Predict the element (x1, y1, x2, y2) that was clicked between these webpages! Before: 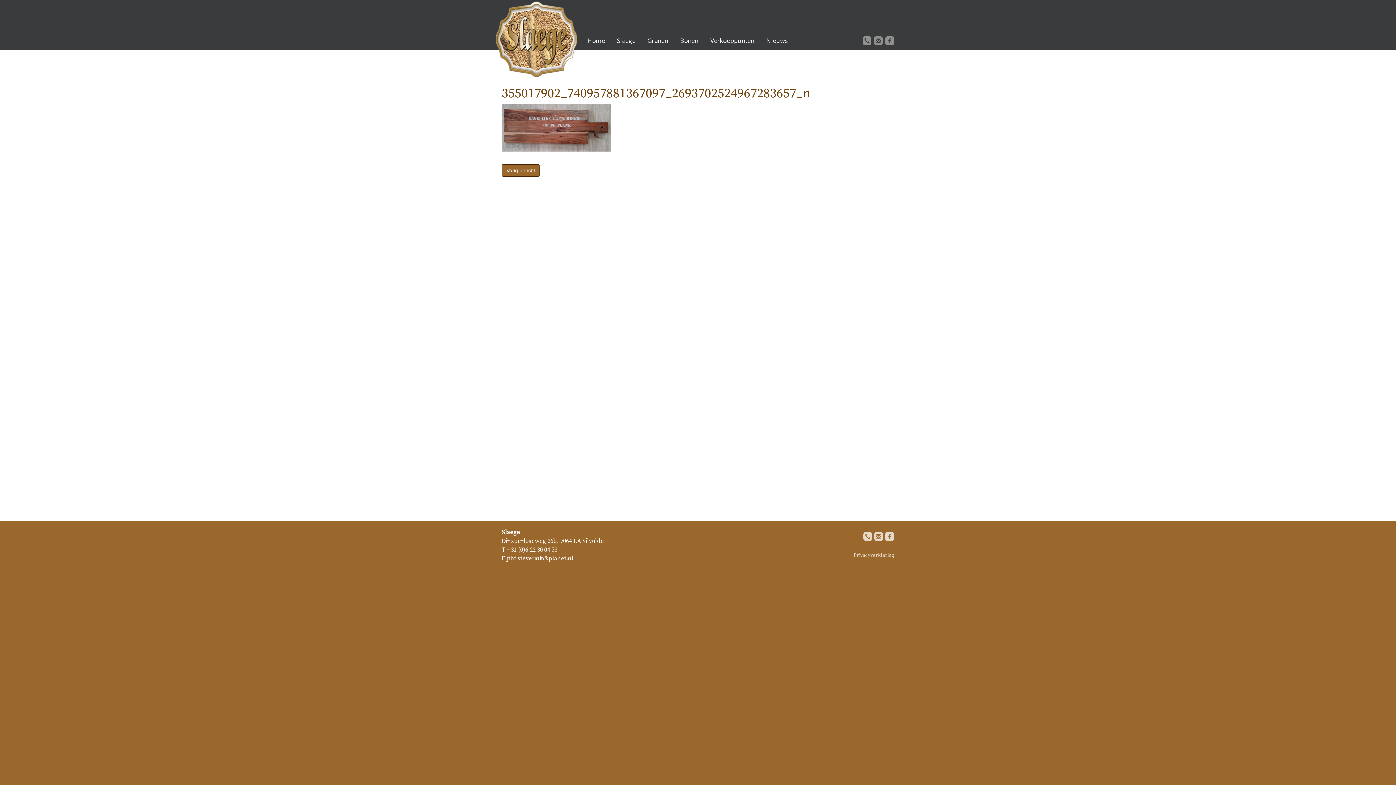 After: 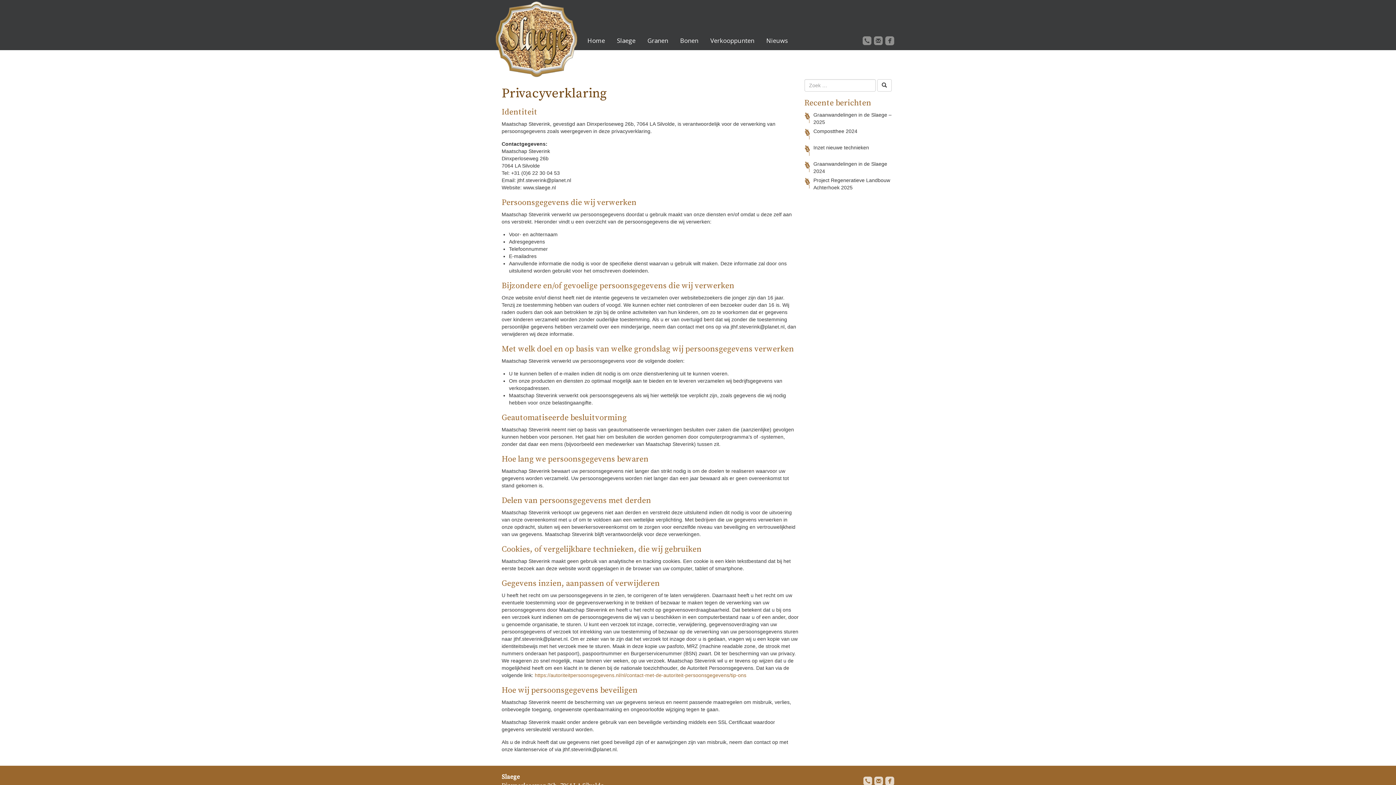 Action: label: Privacyverklaring bbox: (853, 552, 894, 558)